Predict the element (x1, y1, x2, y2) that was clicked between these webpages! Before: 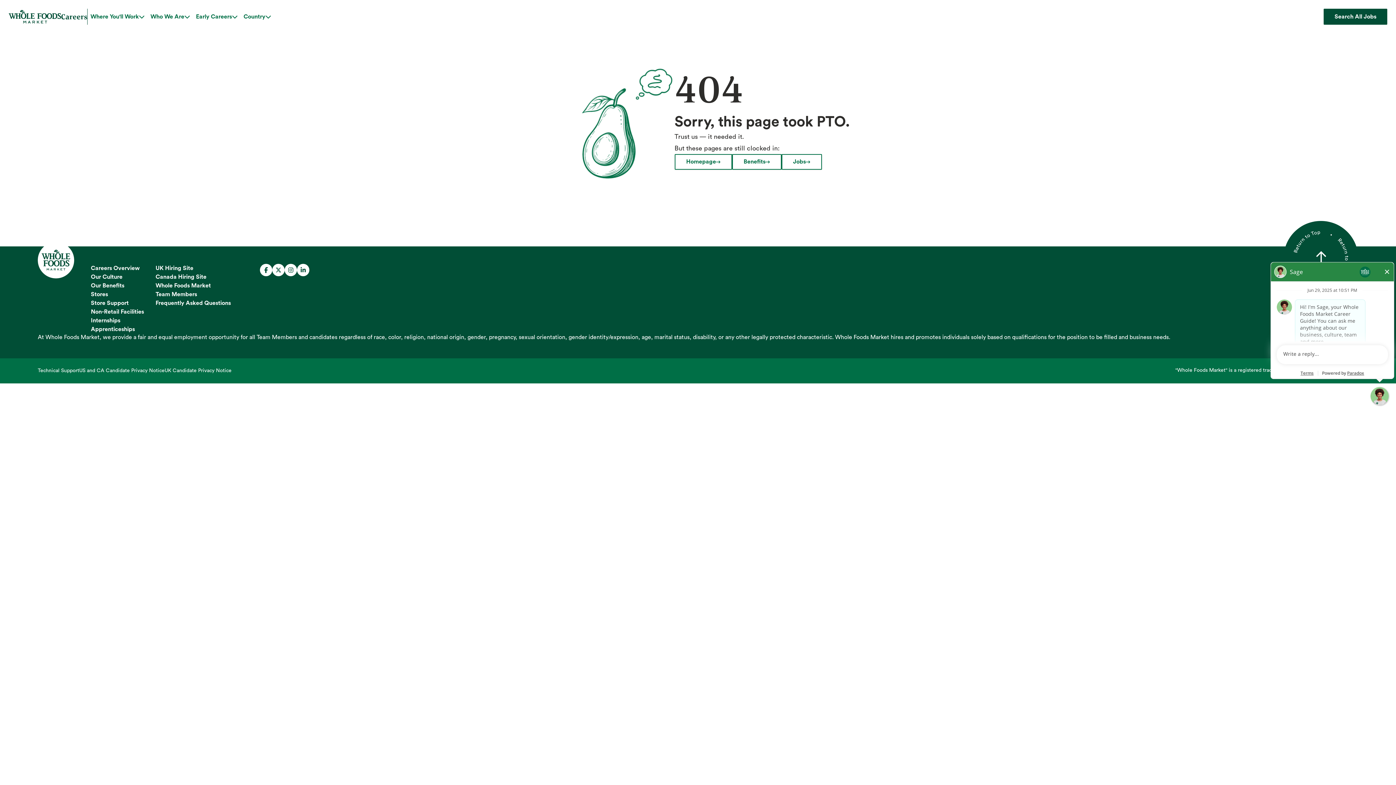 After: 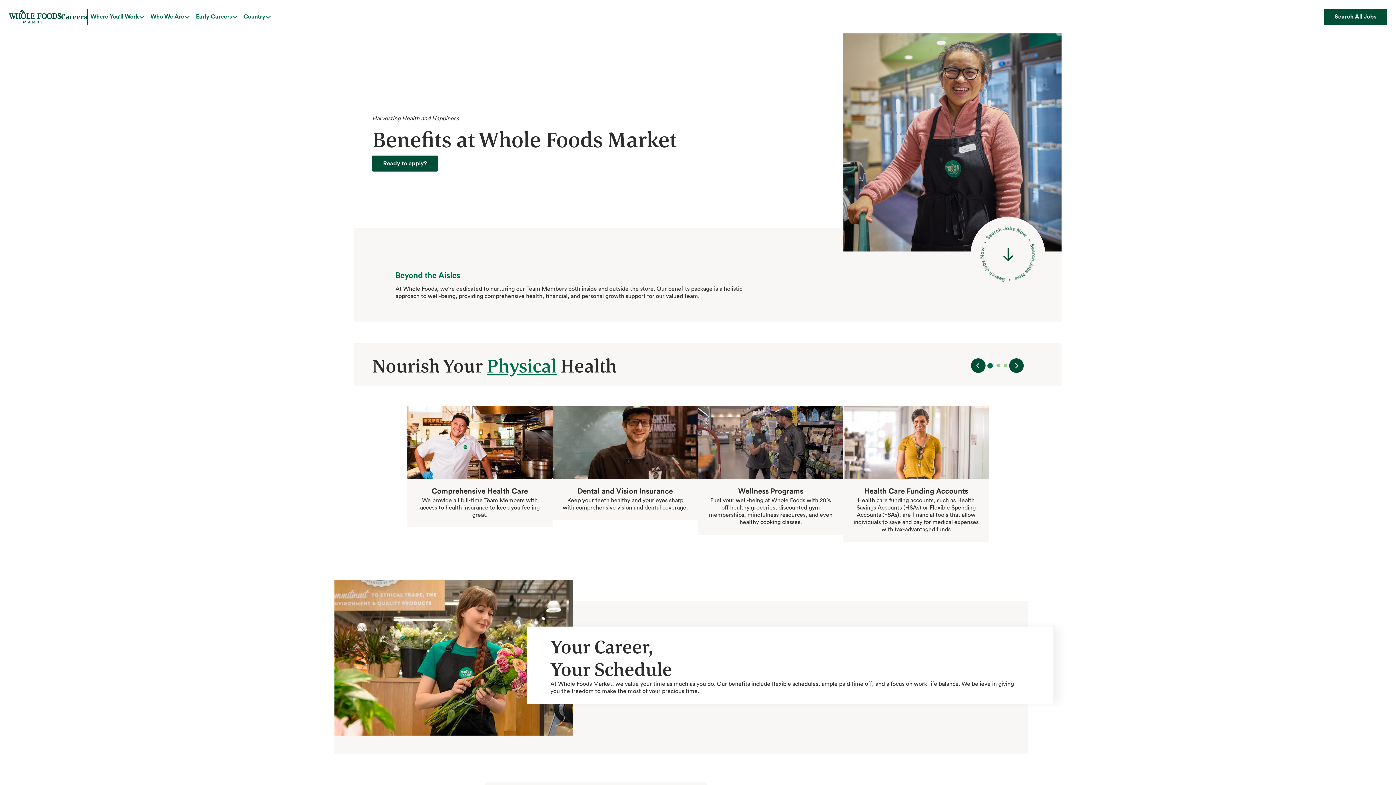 Action: bbox: (732, 154, 781, 169) label: Benefits